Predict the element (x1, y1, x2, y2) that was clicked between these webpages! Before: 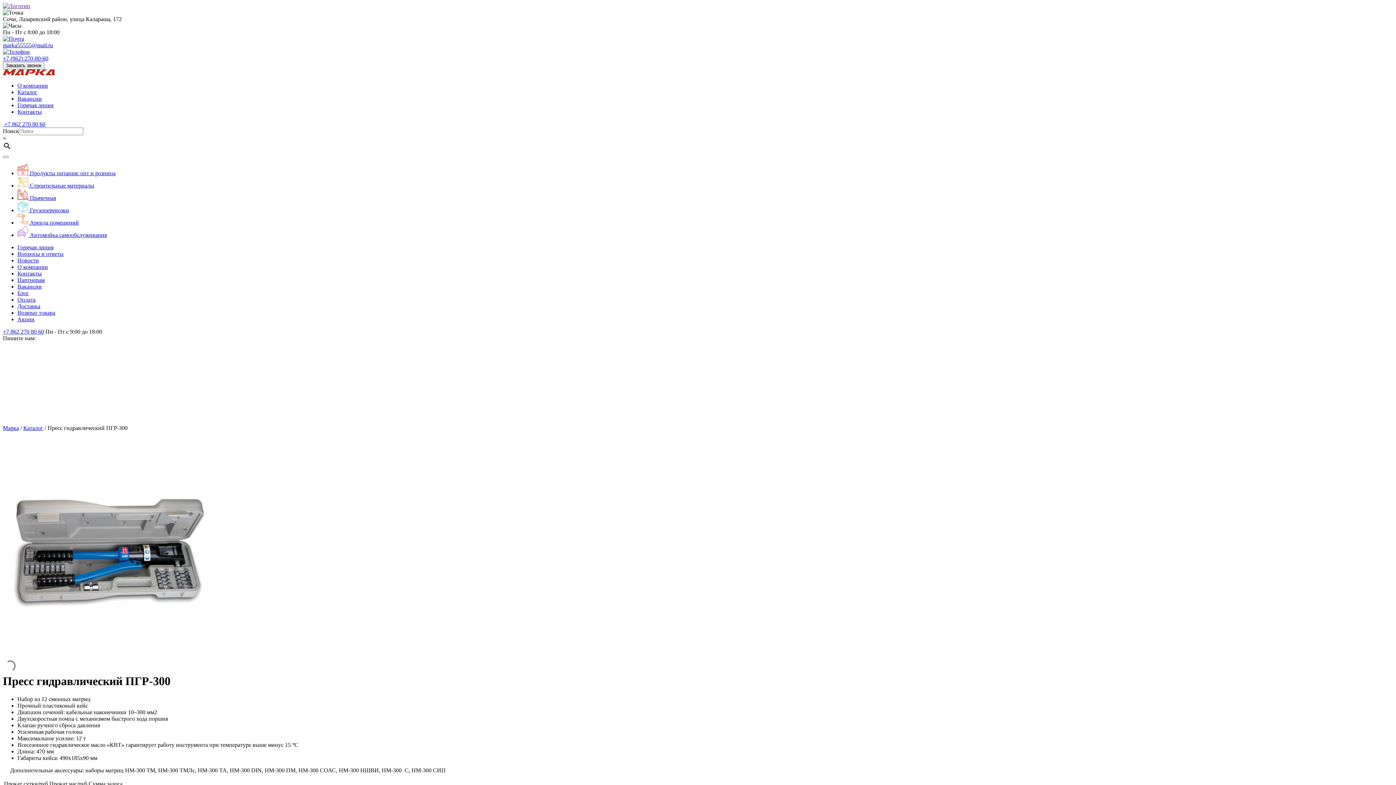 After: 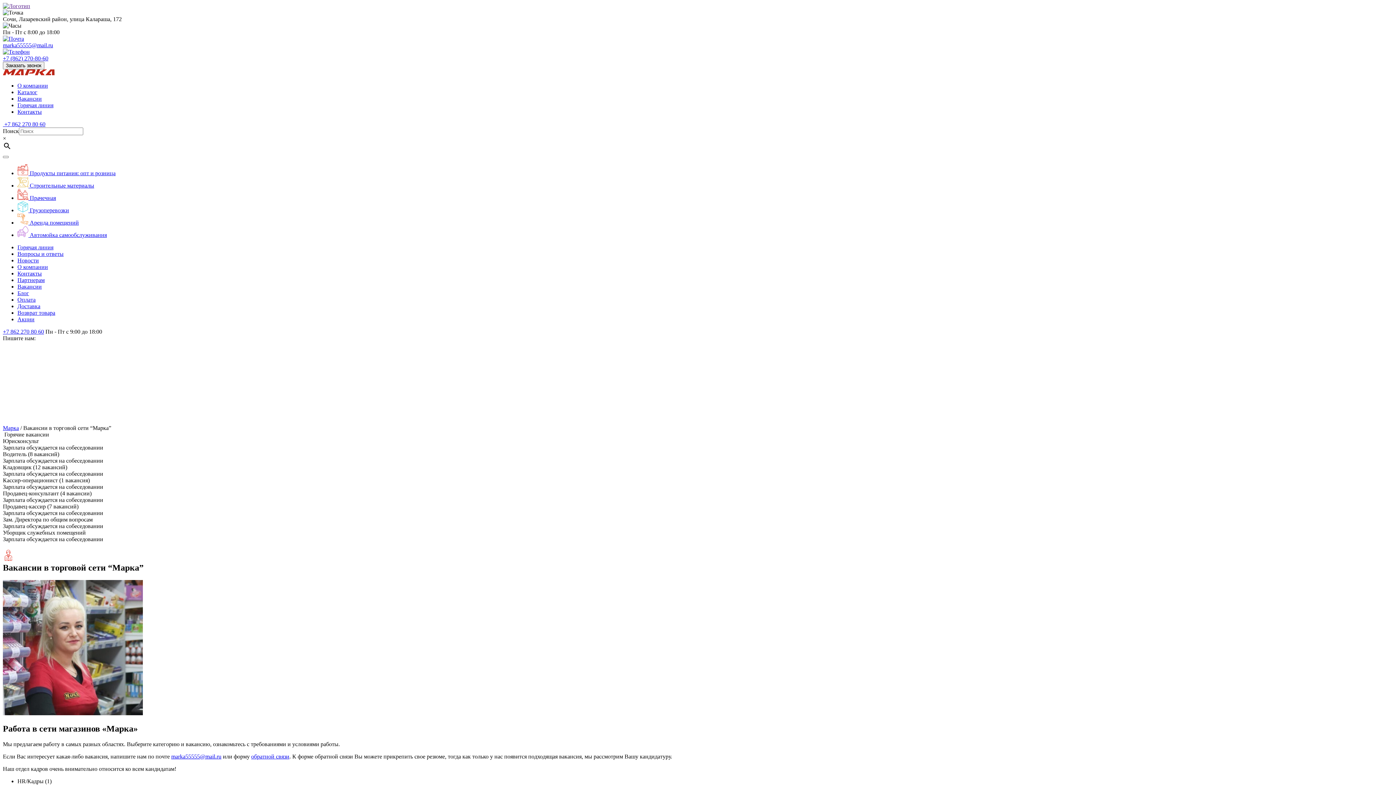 Action: label: Вакансии bbox: (17, 95, 41, 101)